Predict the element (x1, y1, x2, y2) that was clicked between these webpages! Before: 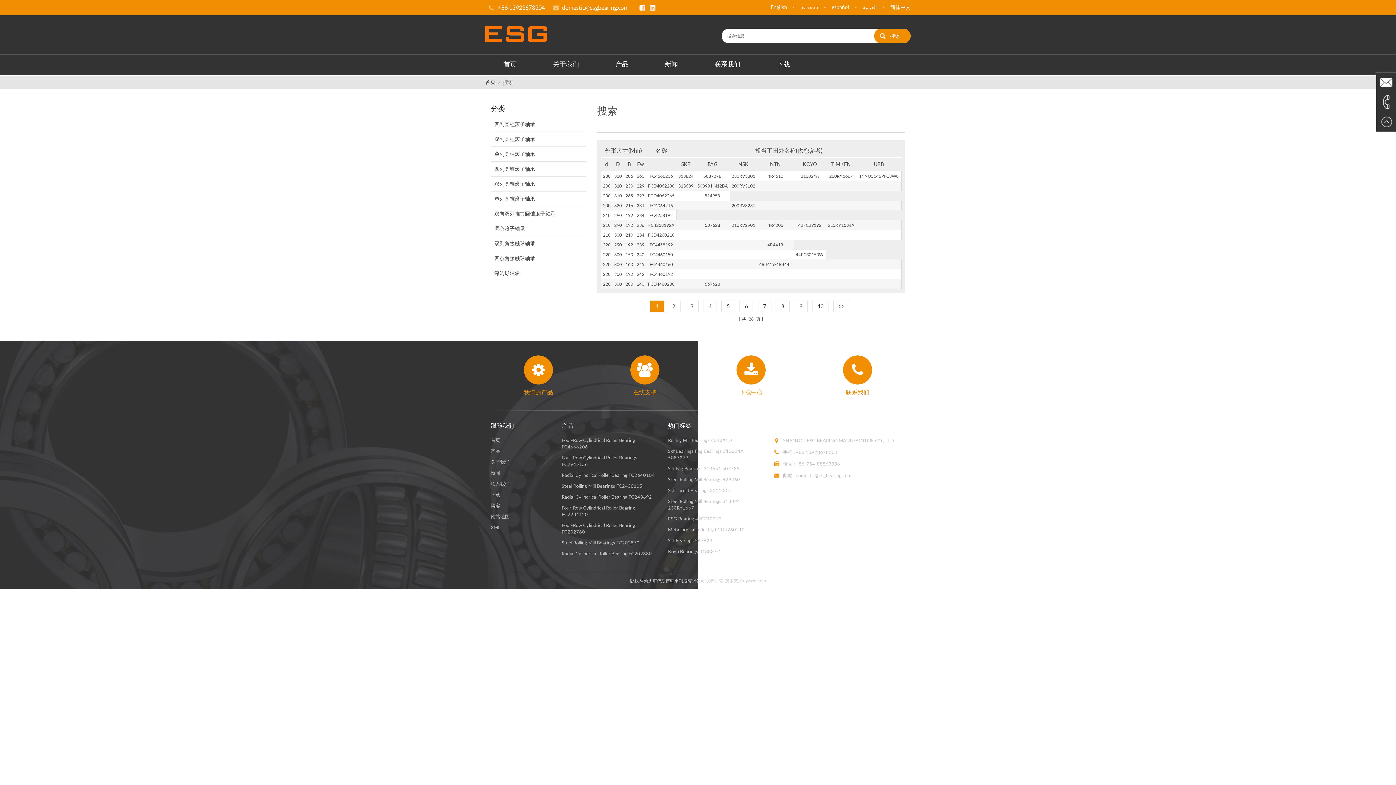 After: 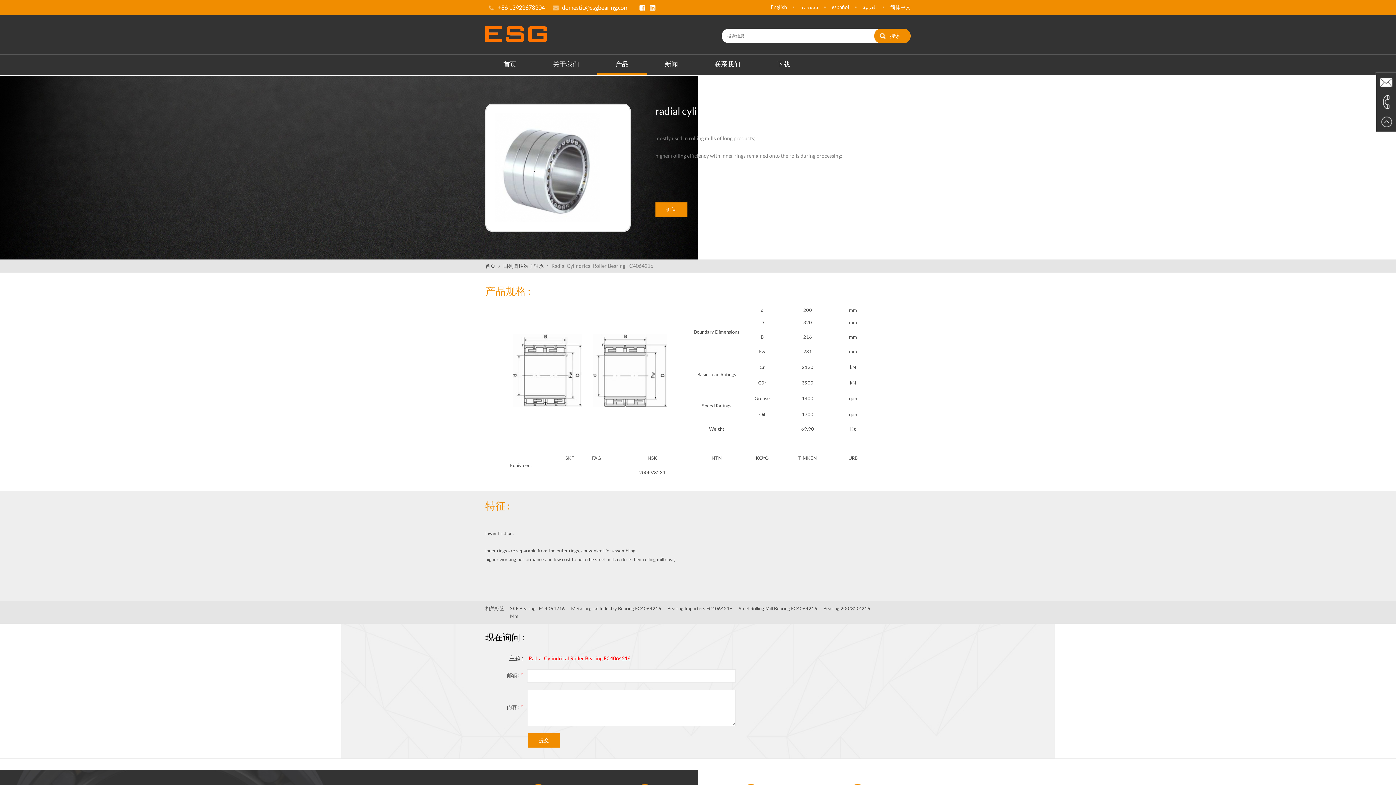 Action: bbox: (676, 203, 695, 207)